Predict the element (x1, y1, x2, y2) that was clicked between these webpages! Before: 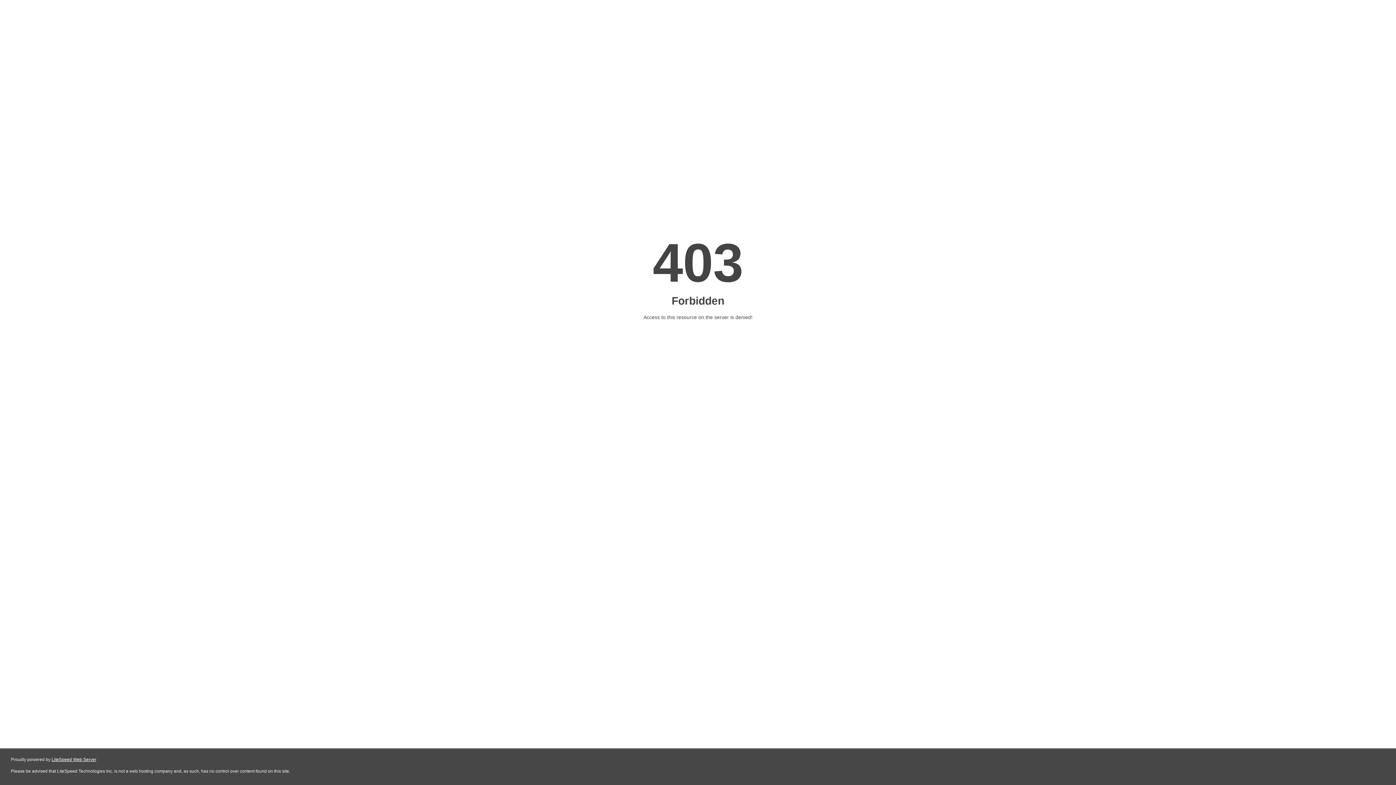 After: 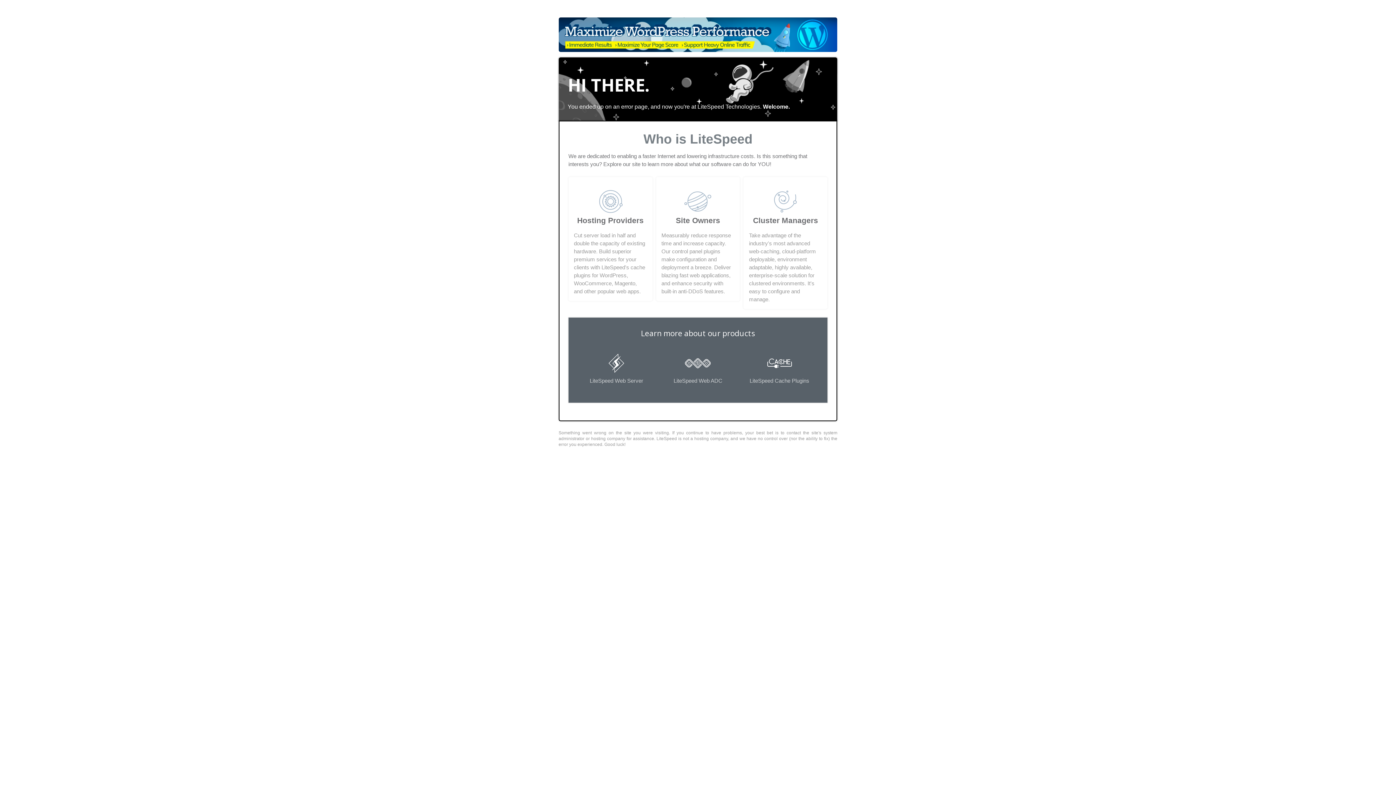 Action: label: LiteSpeed Web Server bbox: (51, 757, 96, 762)